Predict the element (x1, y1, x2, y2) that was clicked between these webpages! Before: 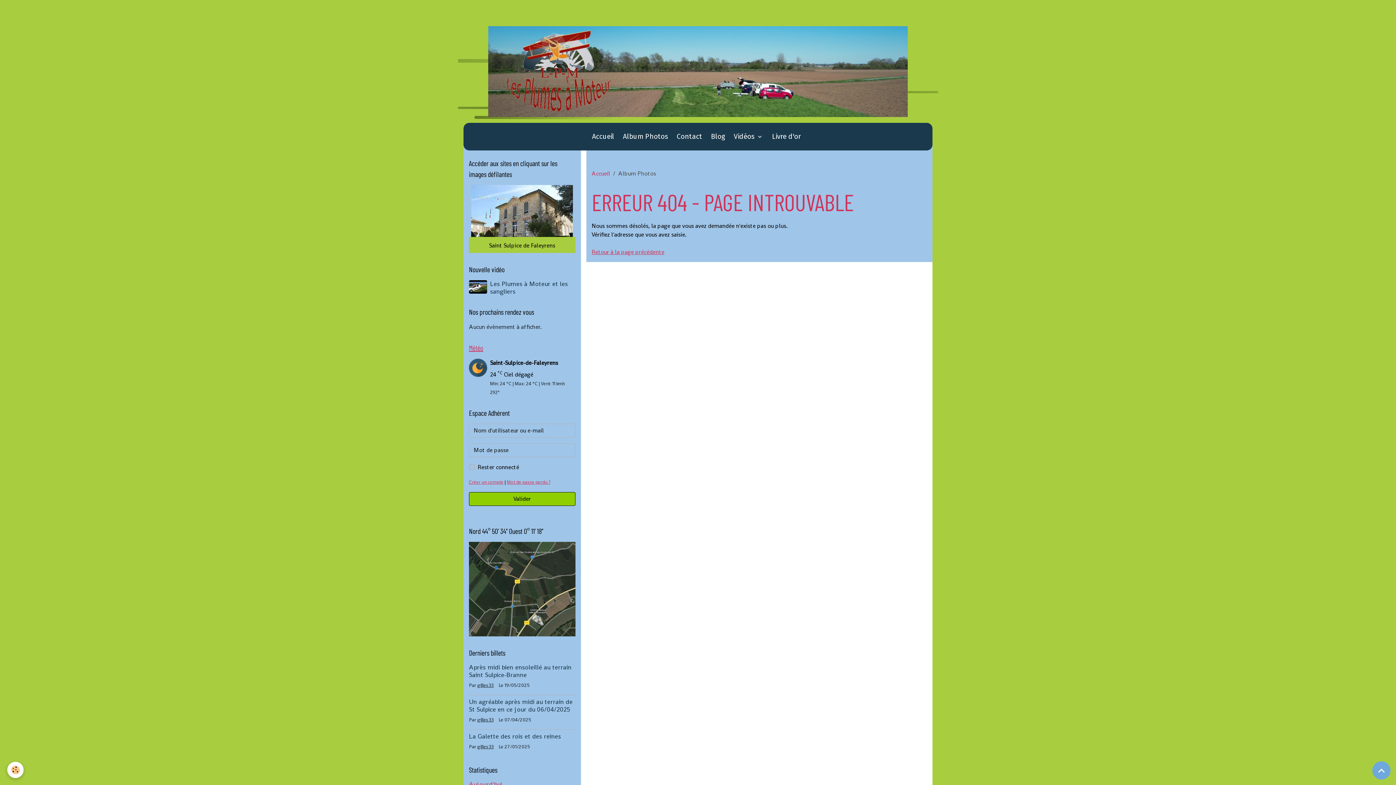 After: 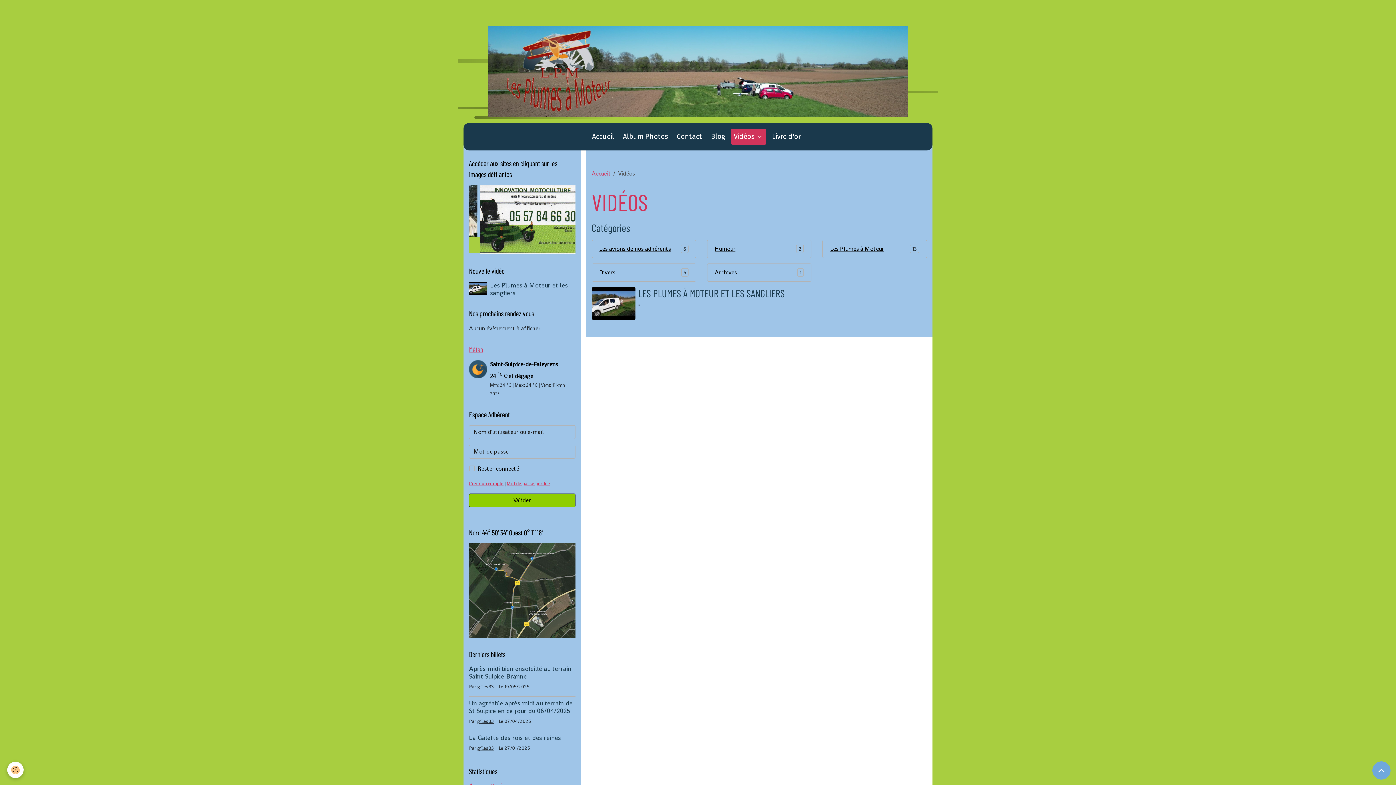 Action: label: Vidéos  bbox: (731, 128, 766, 144)